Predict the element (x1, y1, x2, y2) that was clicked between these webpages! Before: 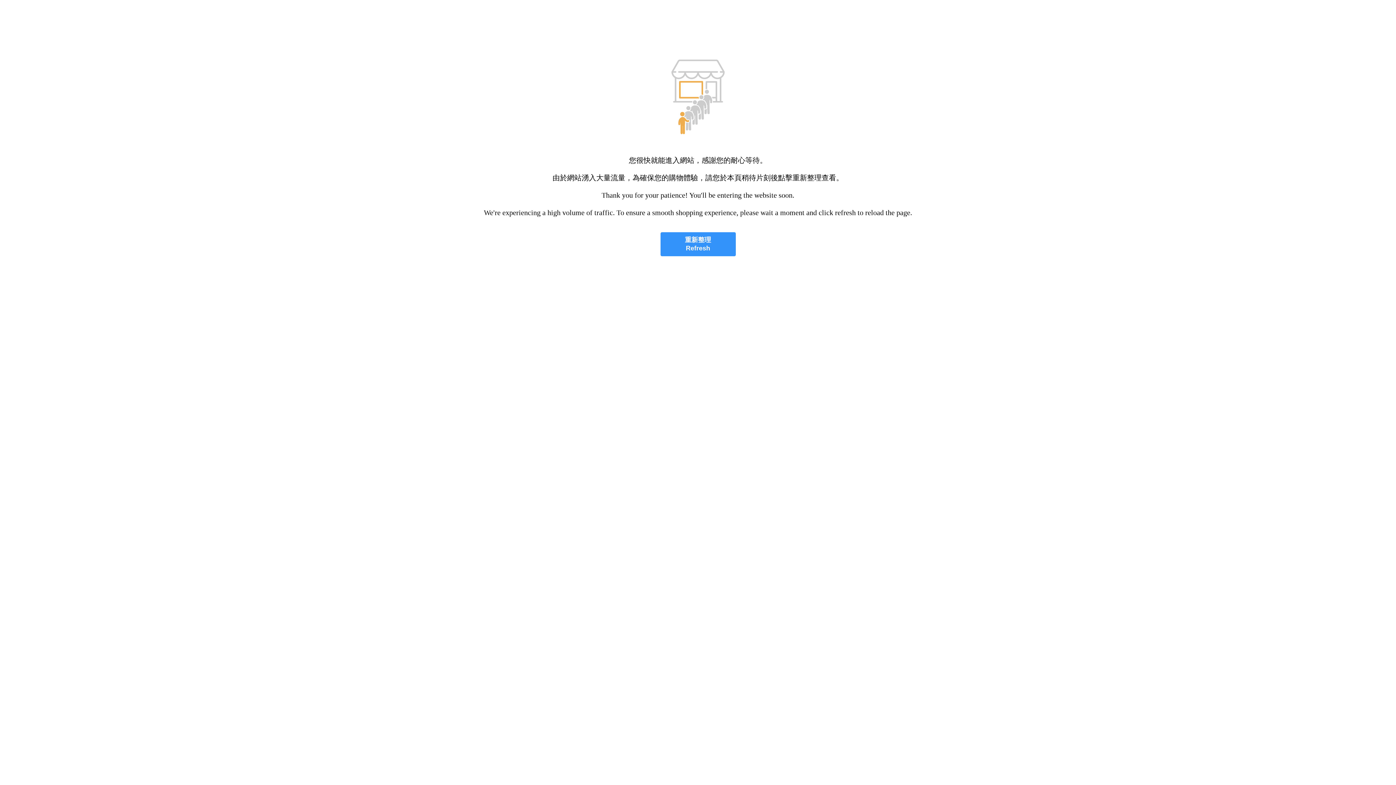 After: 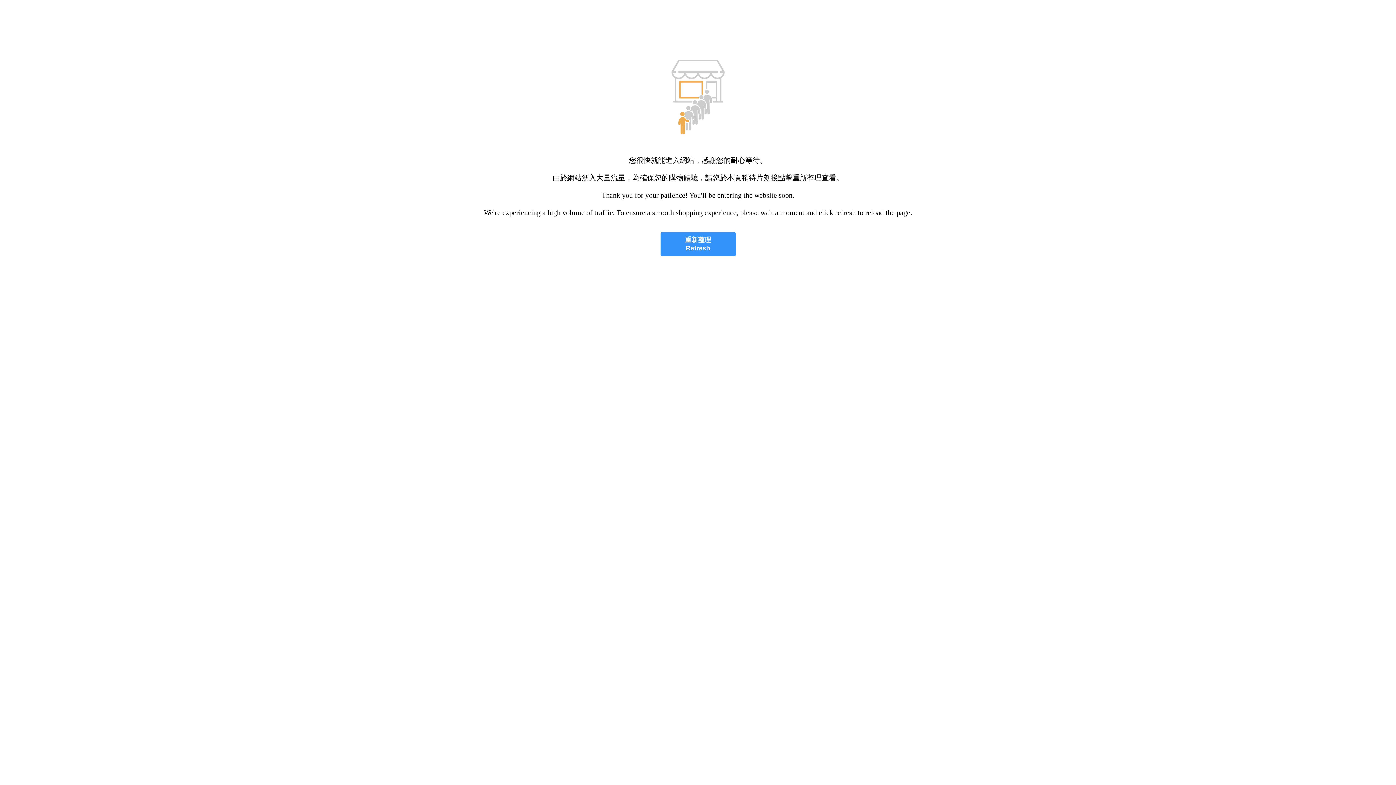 Action: bbox: (660, 232, 735, 256) label: 重新整理
Refresh